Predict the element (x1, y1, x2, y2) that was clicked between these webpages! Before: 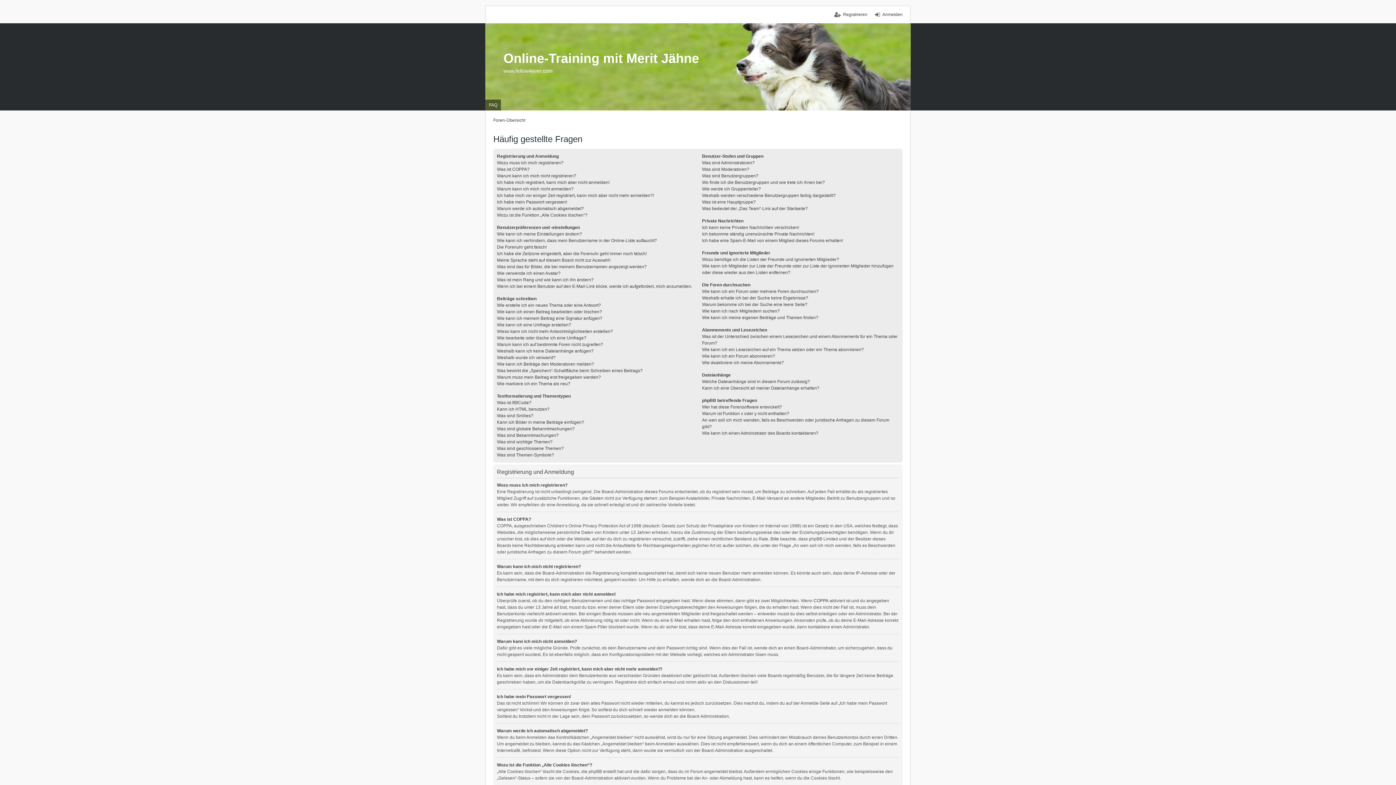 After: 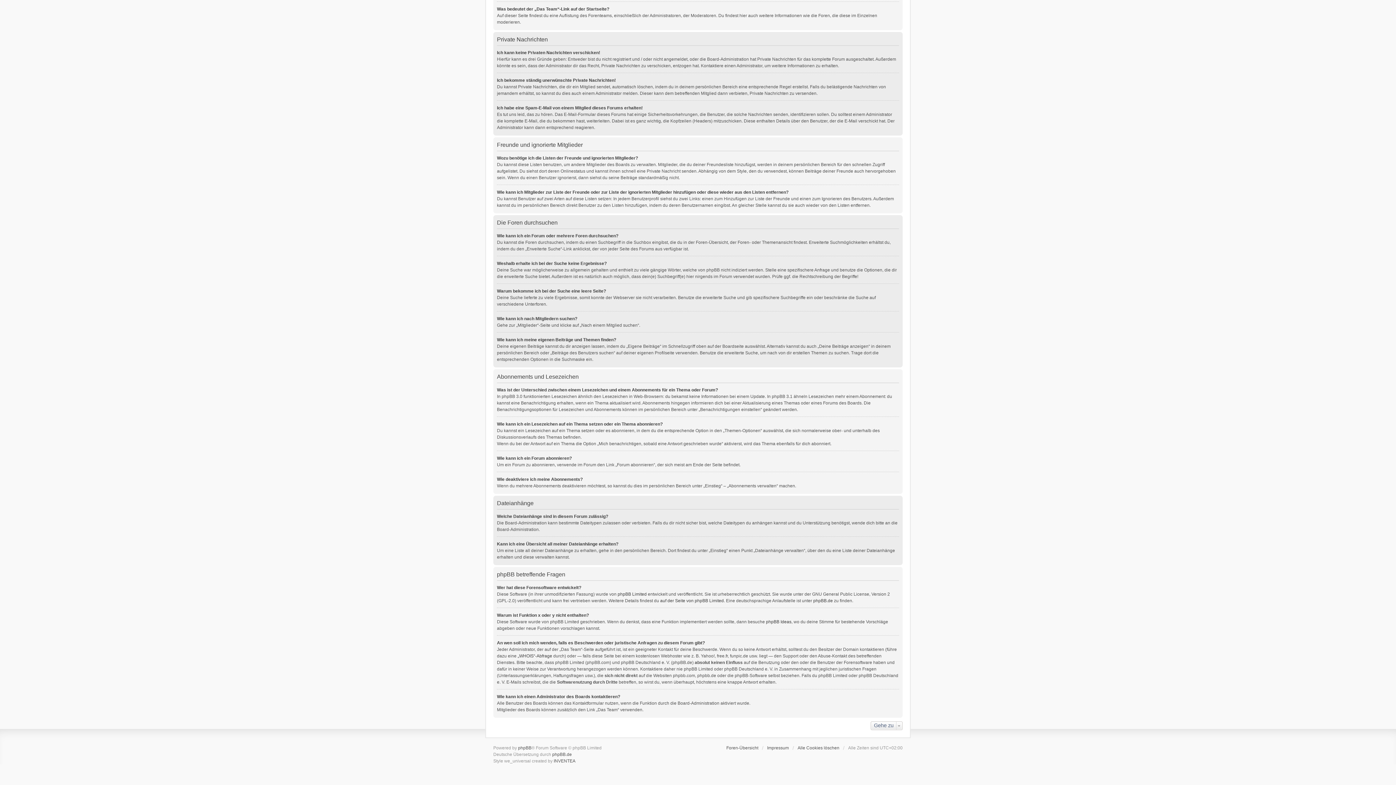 Action: bbox: (702, 225, 799, 230) label: Ich kann keine Privaten Nachrichten verschicken!